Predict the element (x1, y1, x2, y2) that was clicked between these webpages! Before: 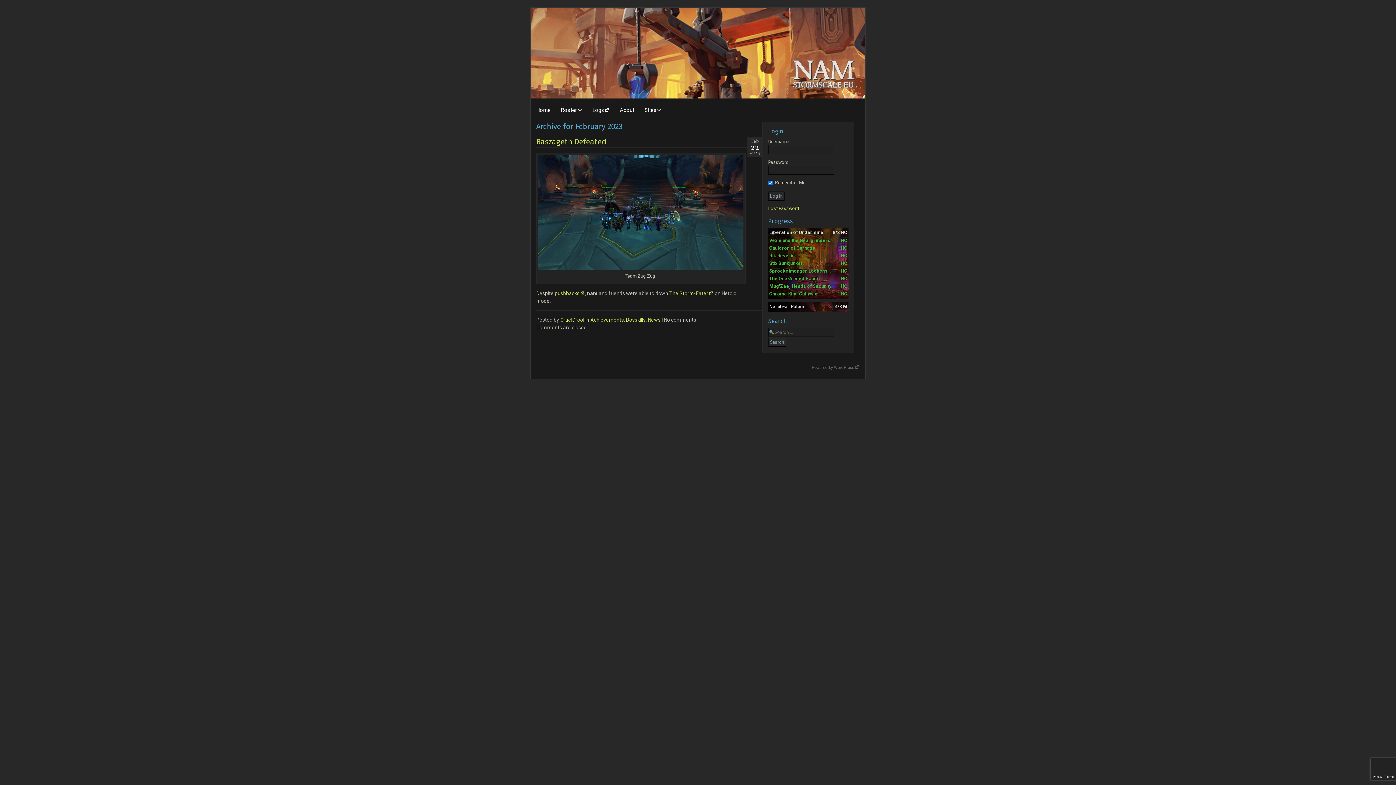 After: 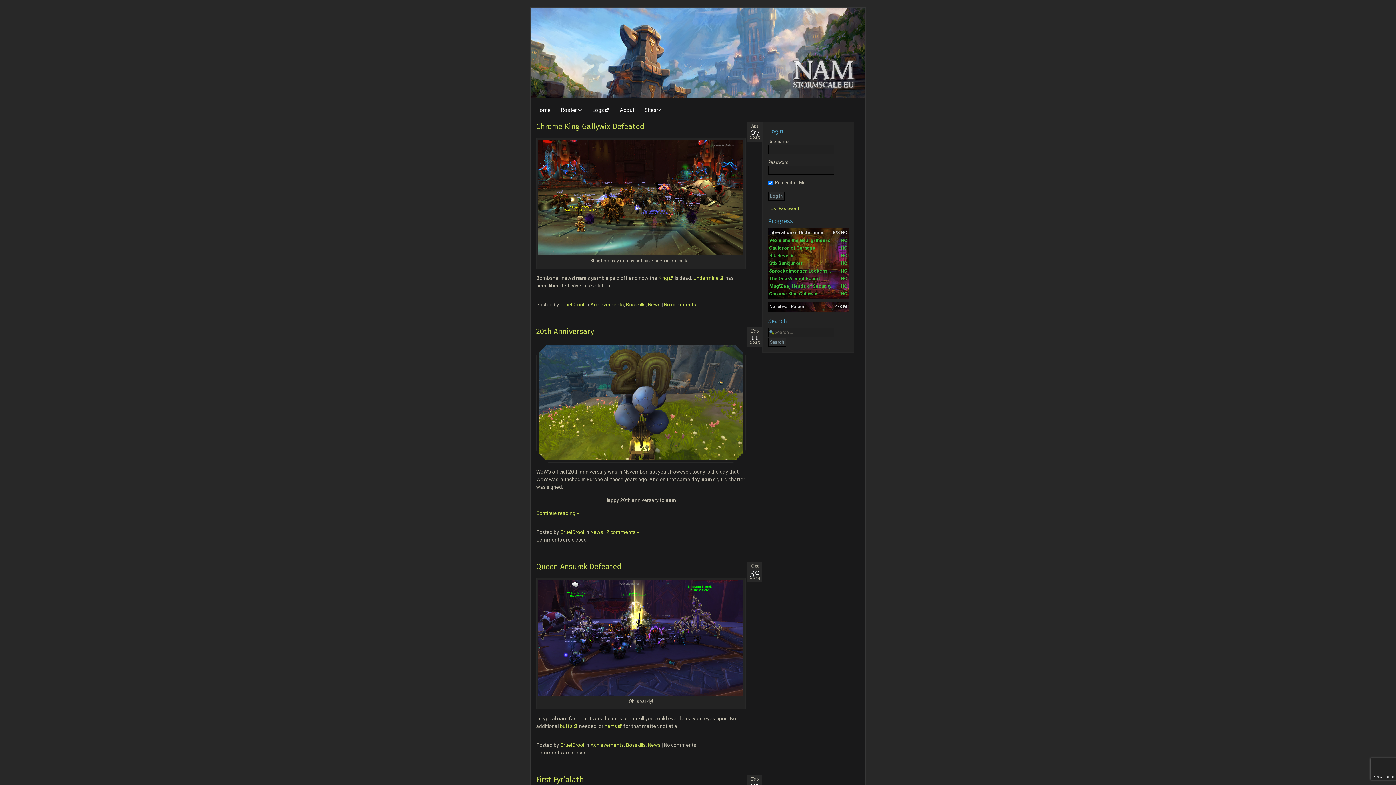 Action: bbox: (536, 106, 550, 113) label: Home